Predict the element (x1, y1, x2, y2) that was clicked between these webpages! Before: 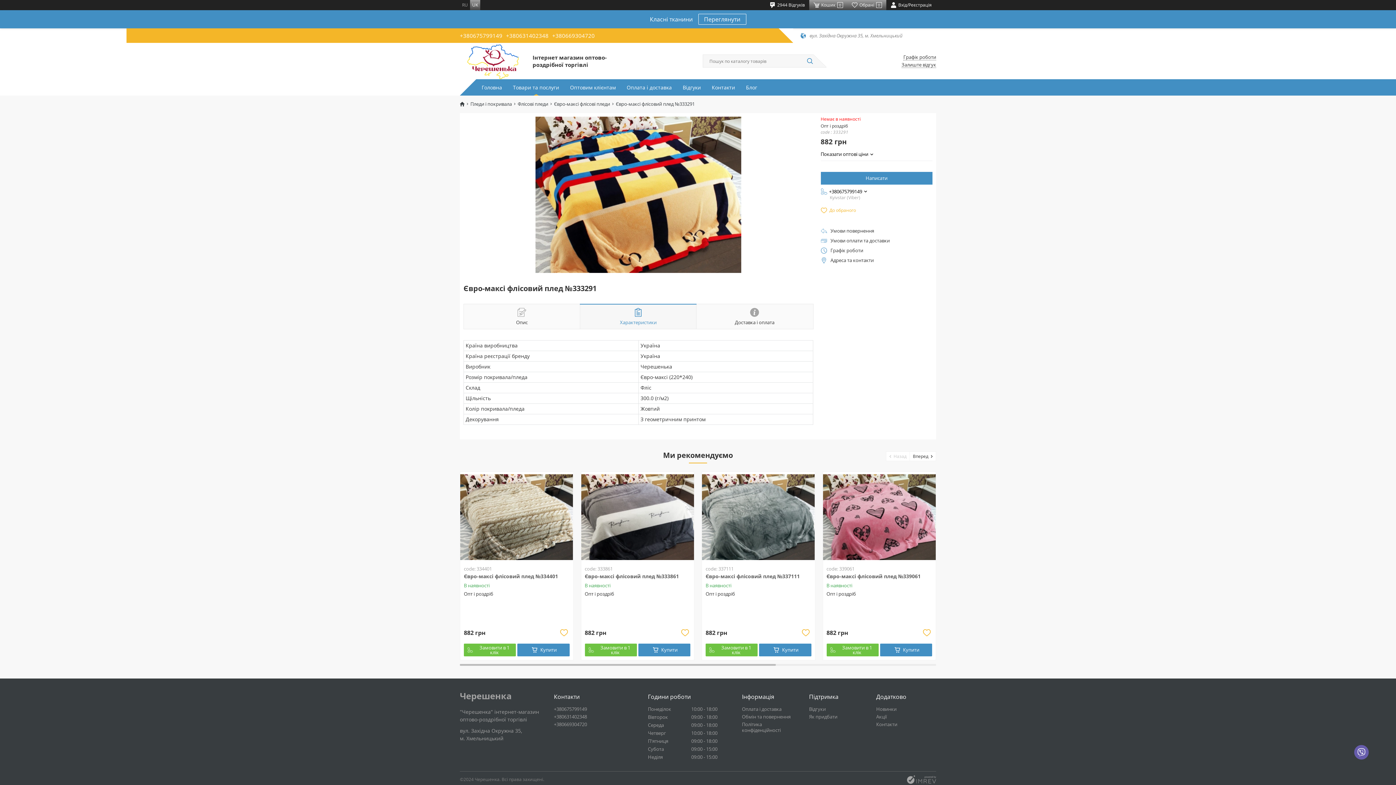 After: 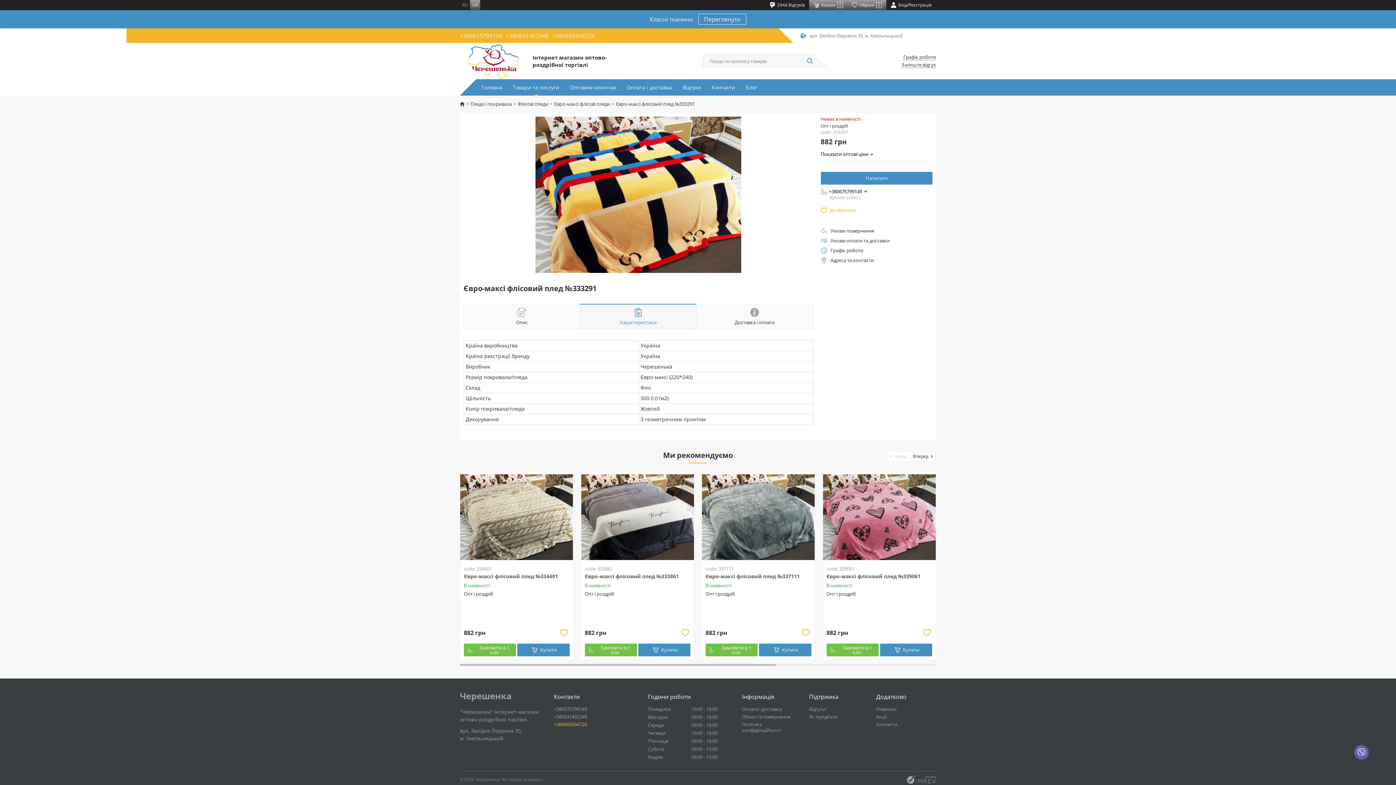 Action: label: +380669304720 bbox: (554, 721, 640, 727)